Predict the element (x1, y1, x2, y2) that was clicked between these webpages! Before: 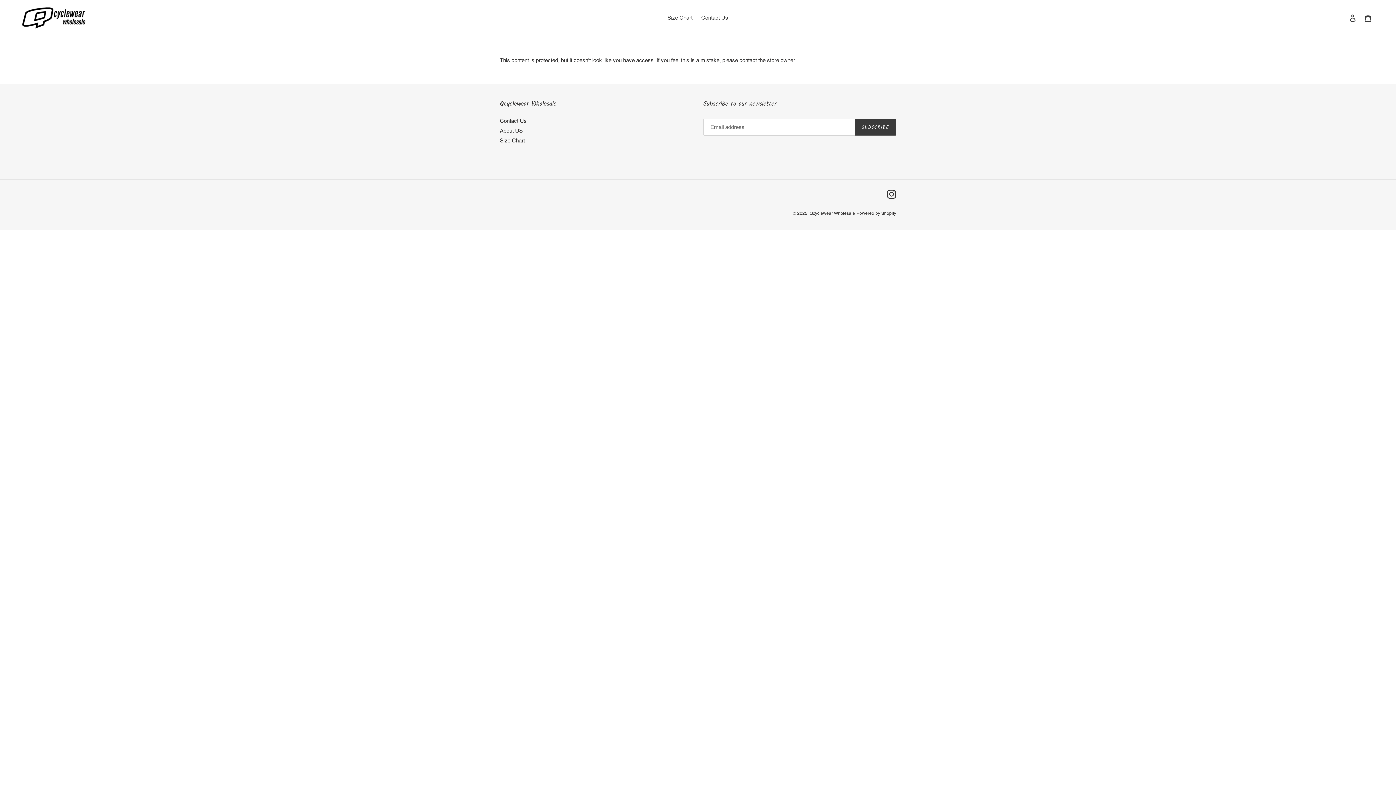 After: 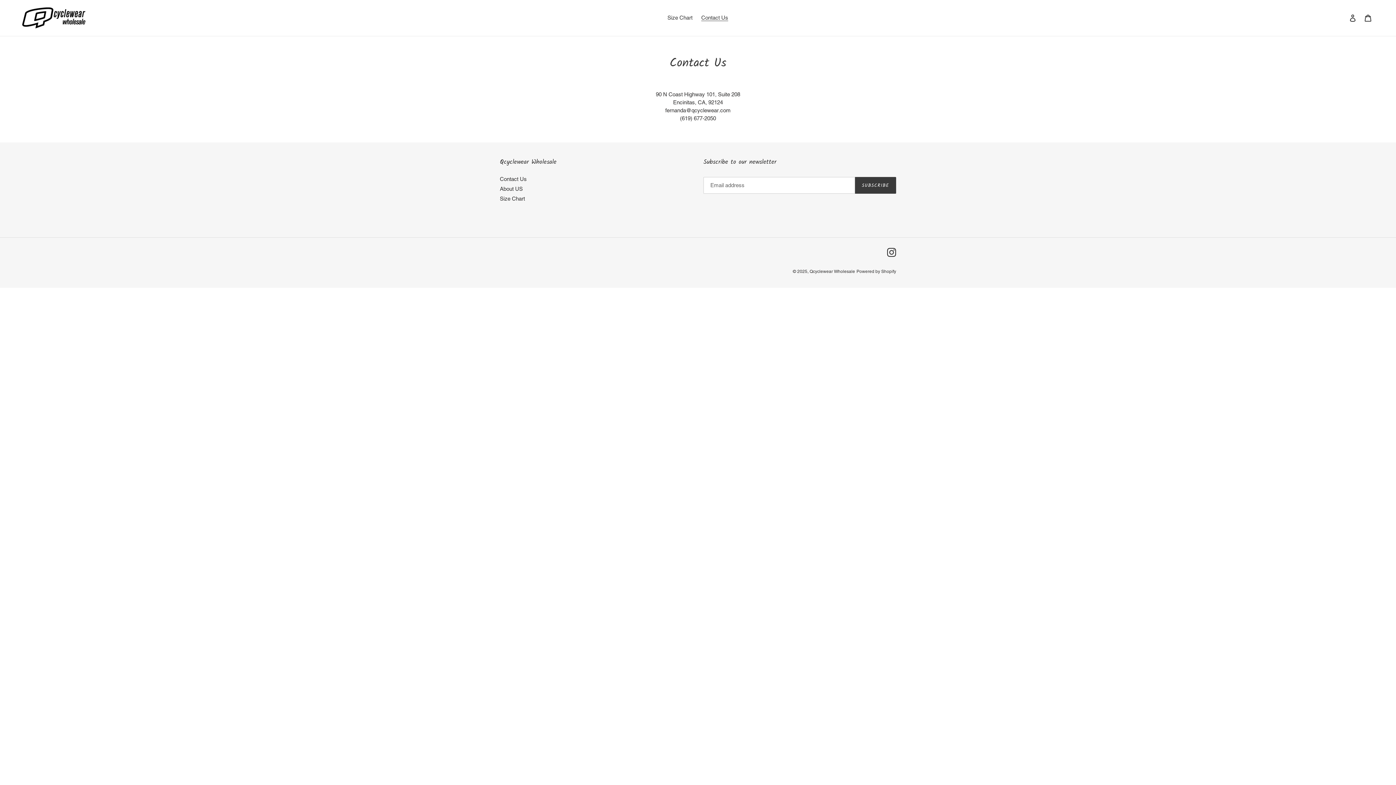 Action: label: Contact Us bbox: (500, 117, 526, 124)